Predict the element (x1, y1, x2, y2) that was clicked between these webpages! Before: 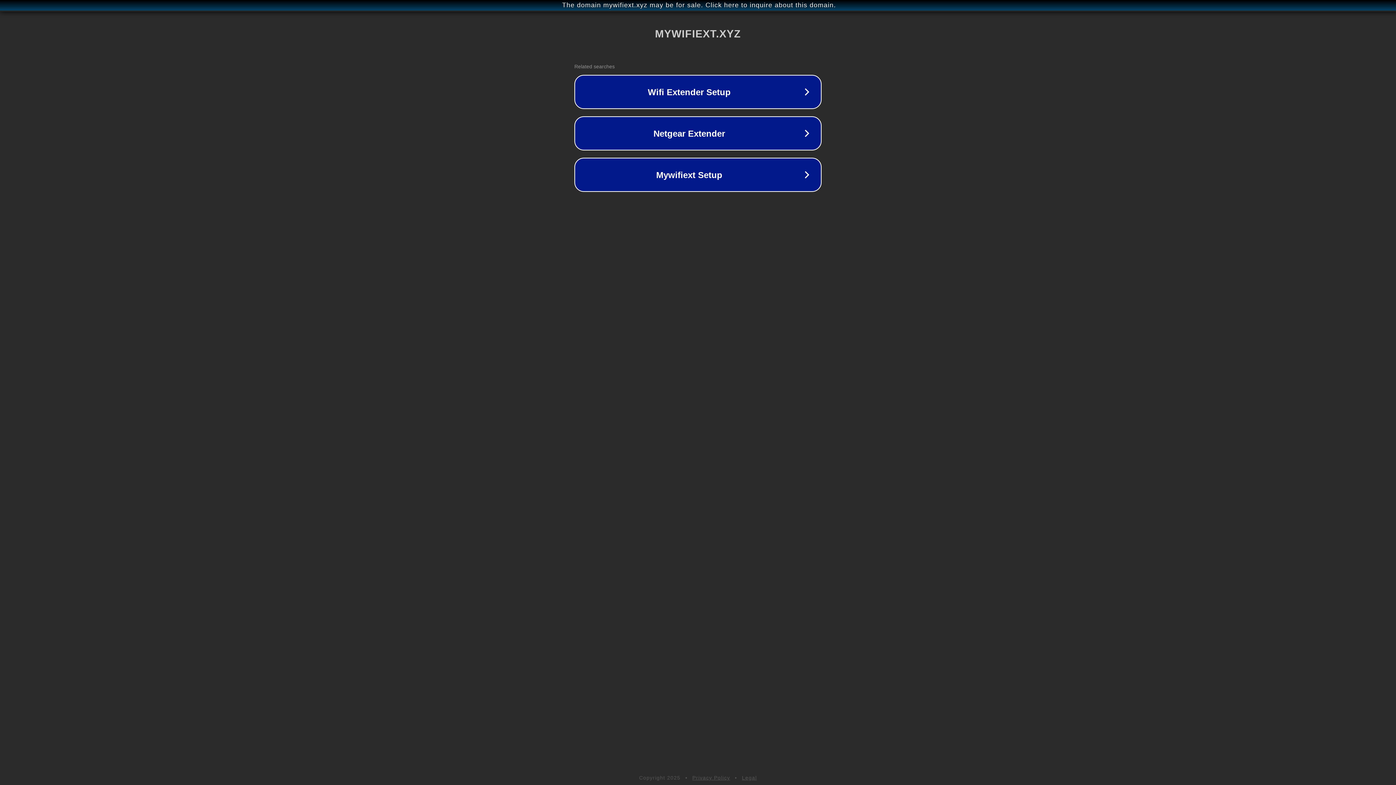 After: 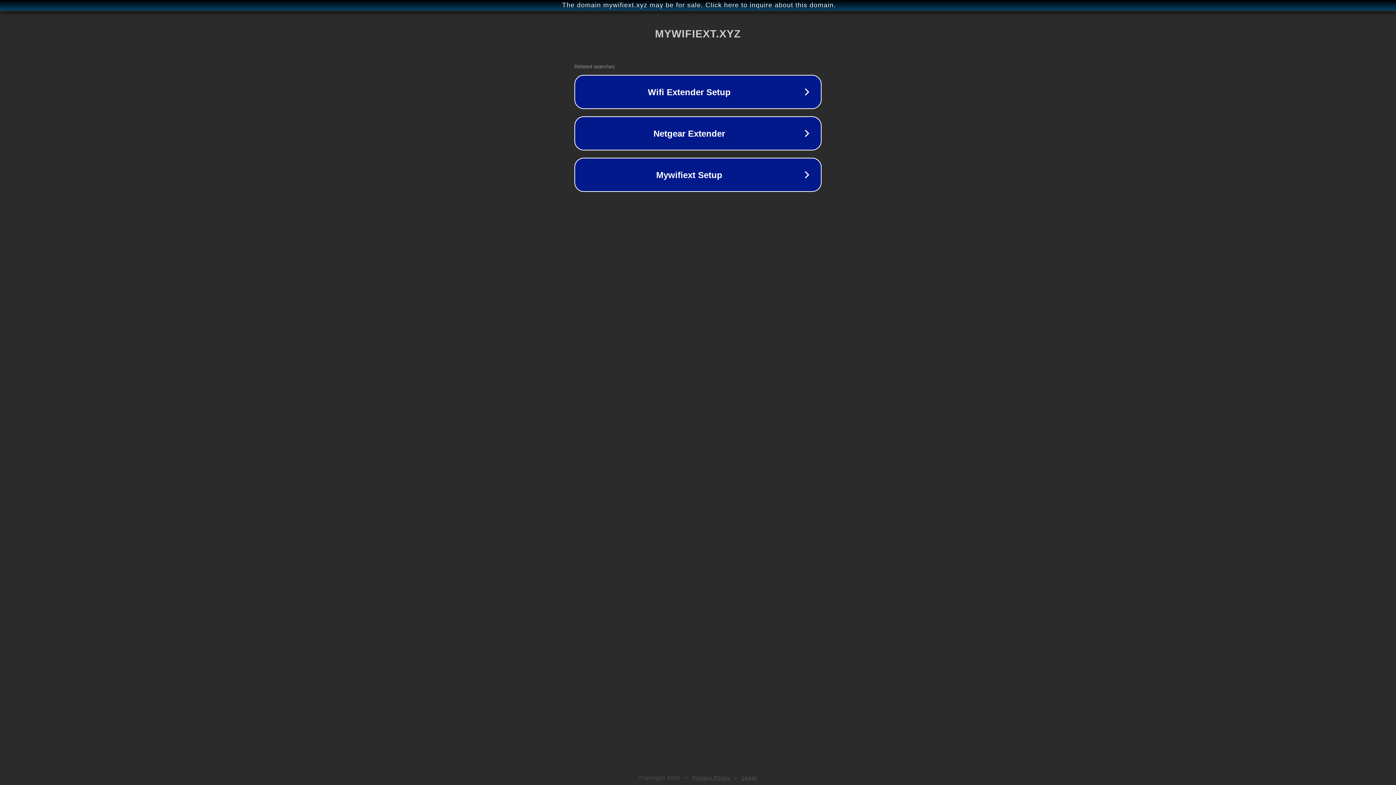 Action: bbox: (742, 775, 757, 781) label: Legal